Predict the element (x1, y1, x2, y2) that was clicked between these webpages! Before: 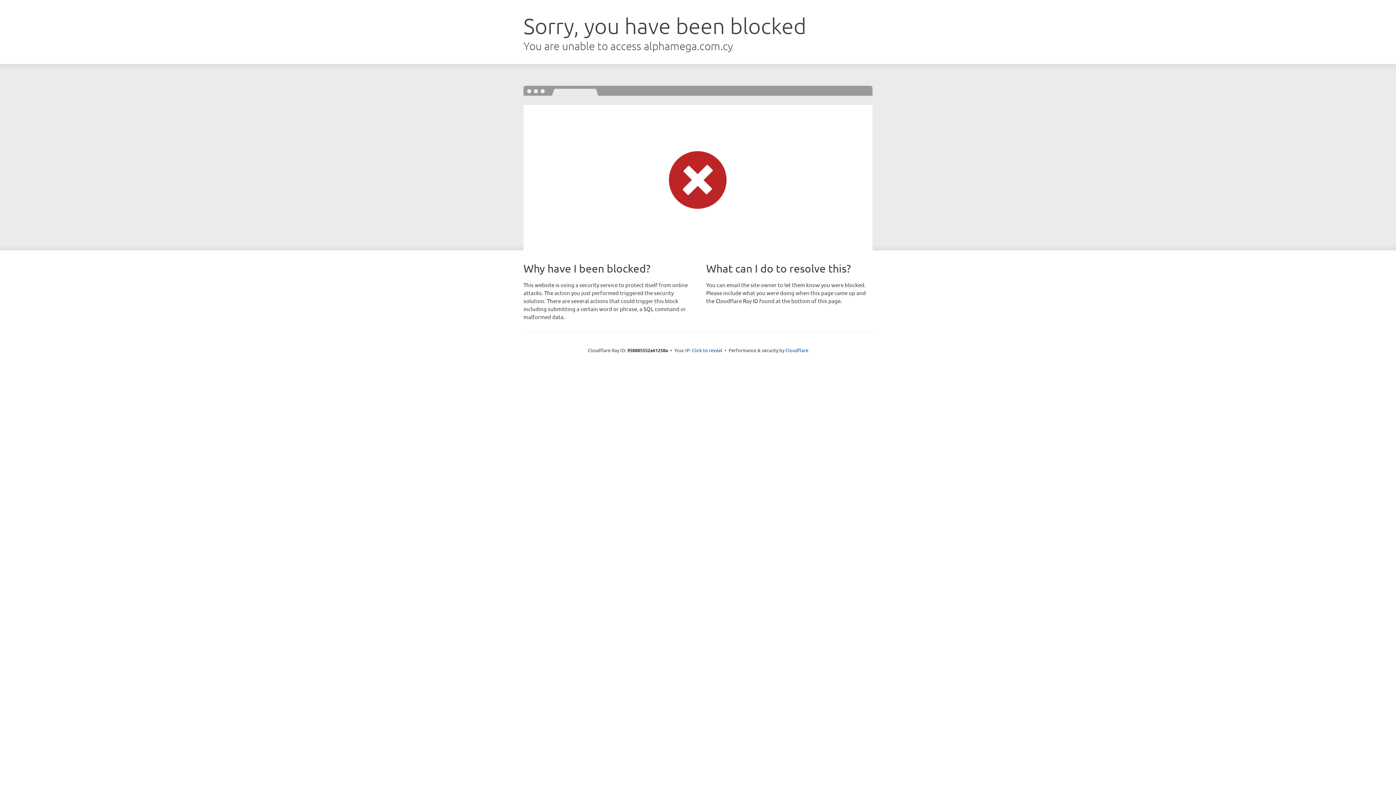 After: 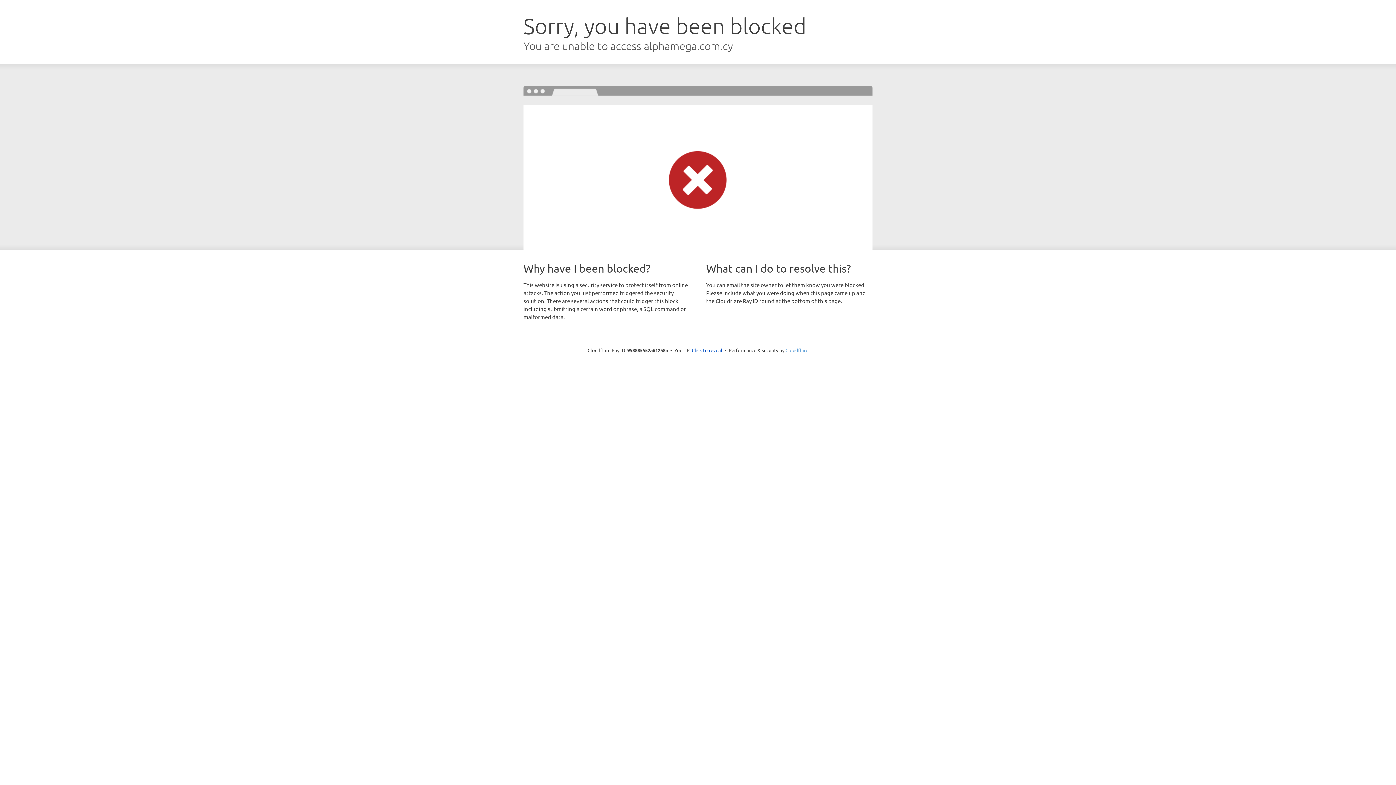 Action: label: Cloudflare bbox: (785, 347, 808, 353)